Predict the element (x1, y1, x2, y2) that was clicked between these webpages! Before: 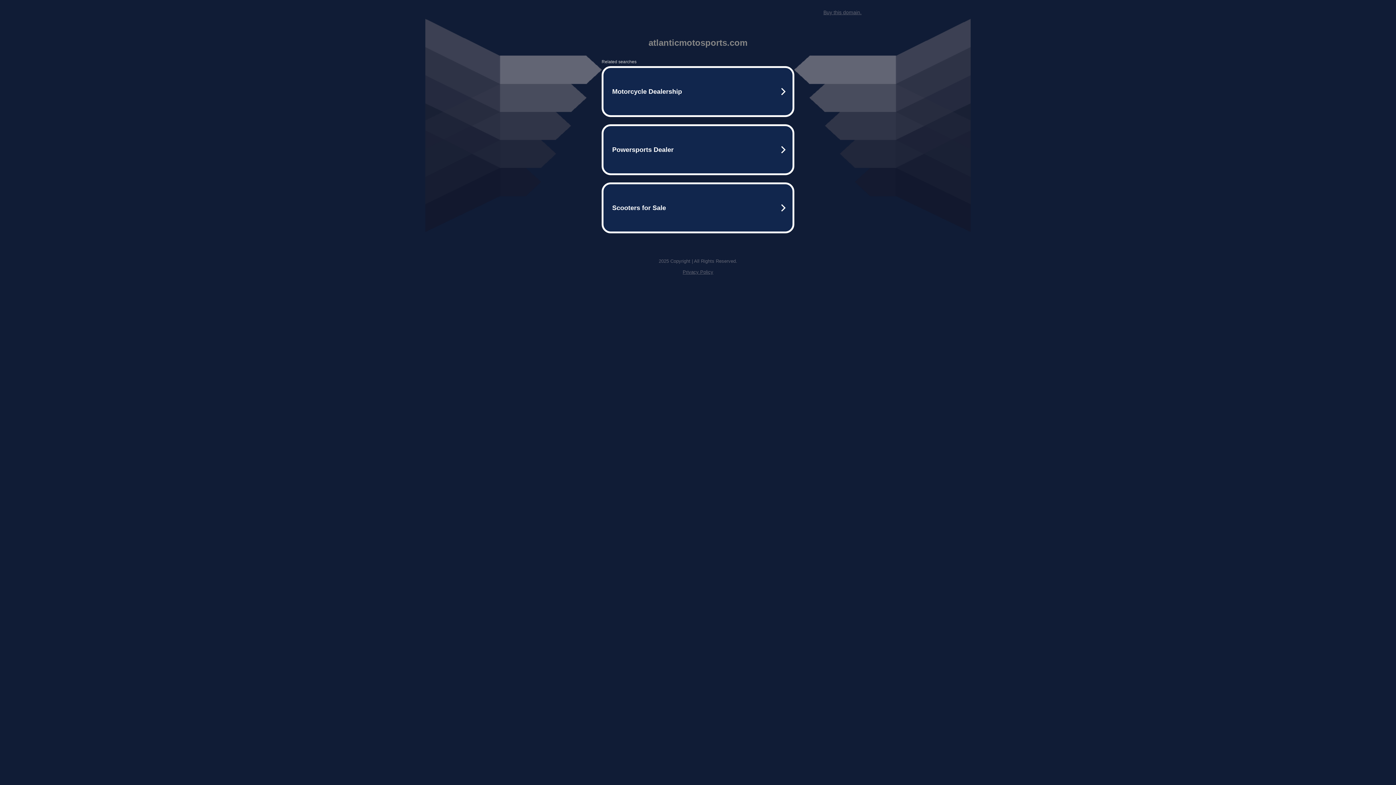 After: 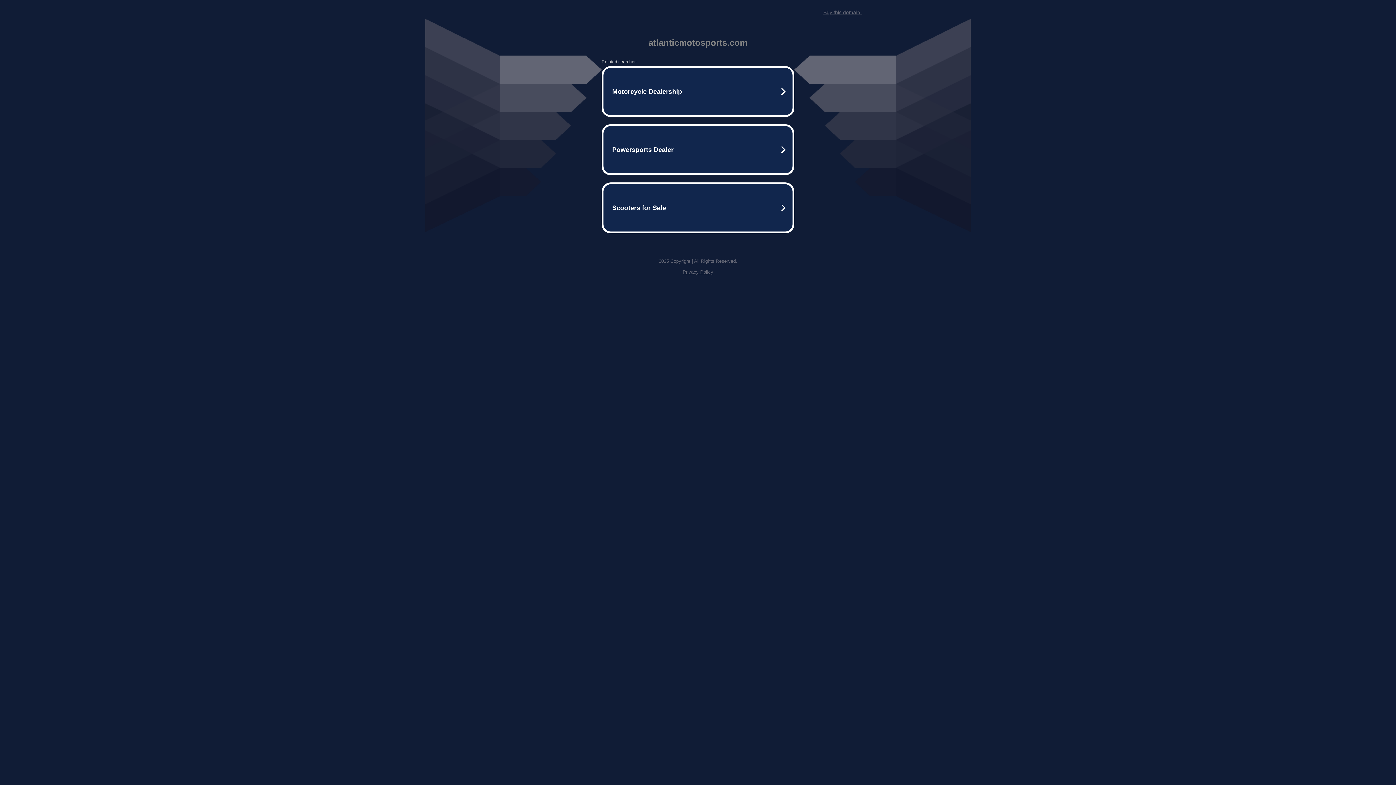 Action: bbox: (823, 9, 861, 15) label: Buy this domain.